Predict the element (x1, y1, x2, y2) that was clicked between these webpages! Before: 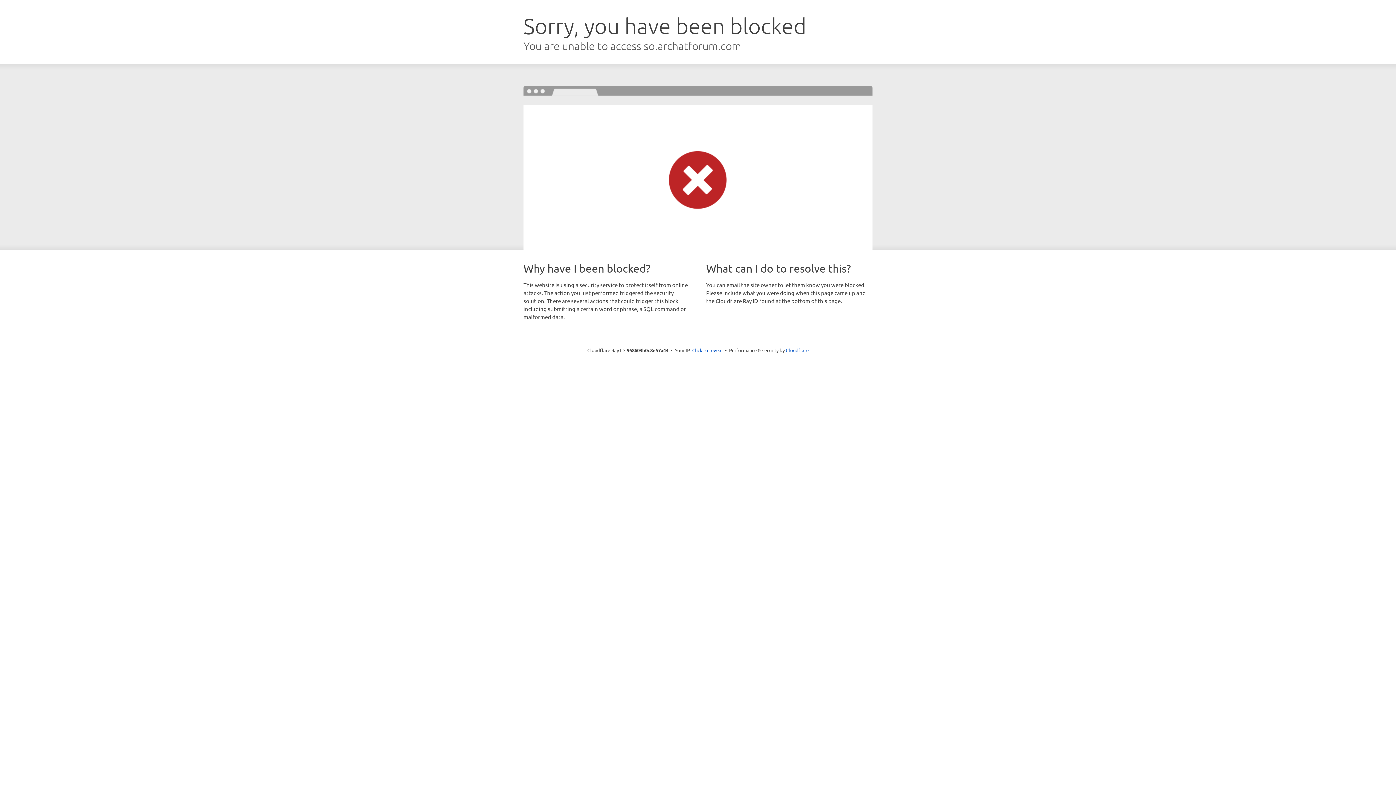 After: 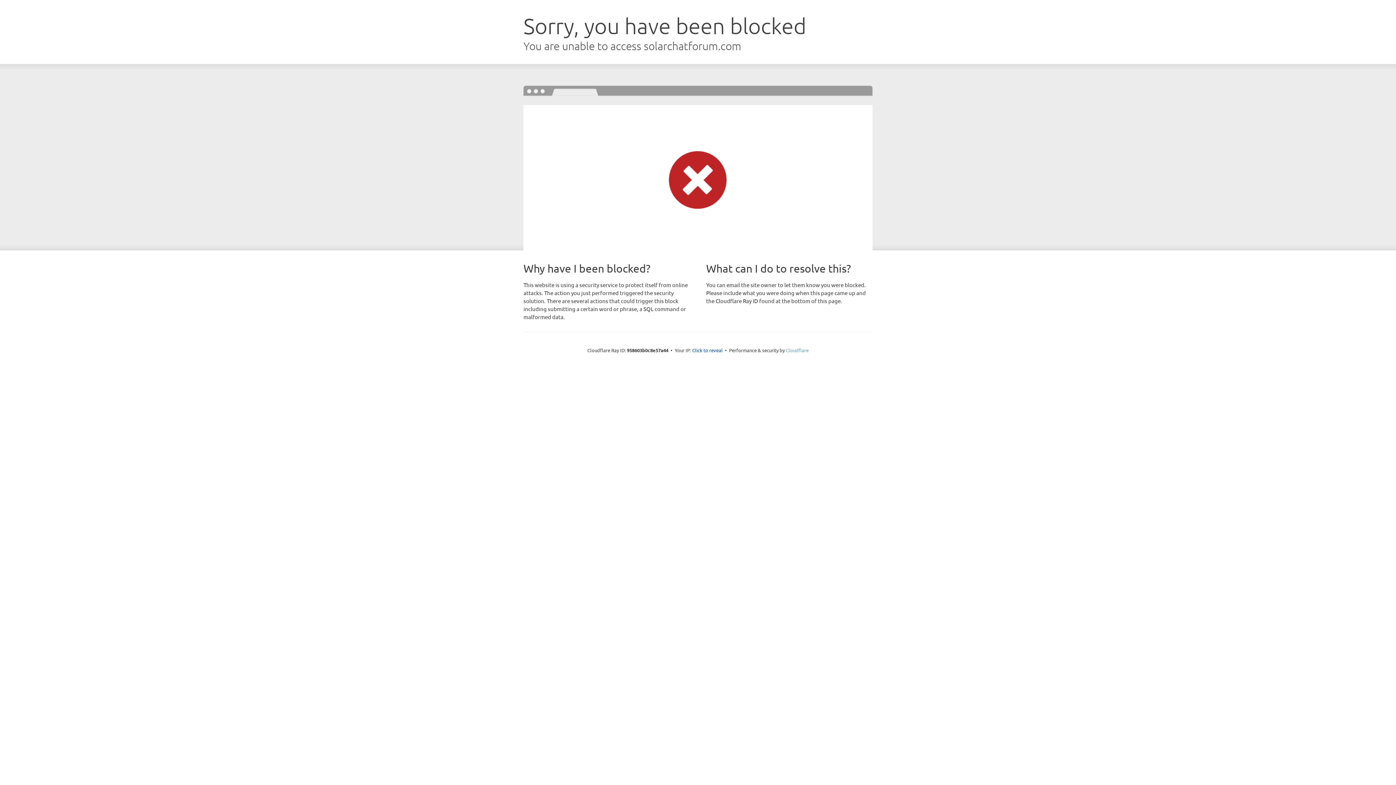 Action: label: Cloudflare bbox: (786, 347, 808, 353)